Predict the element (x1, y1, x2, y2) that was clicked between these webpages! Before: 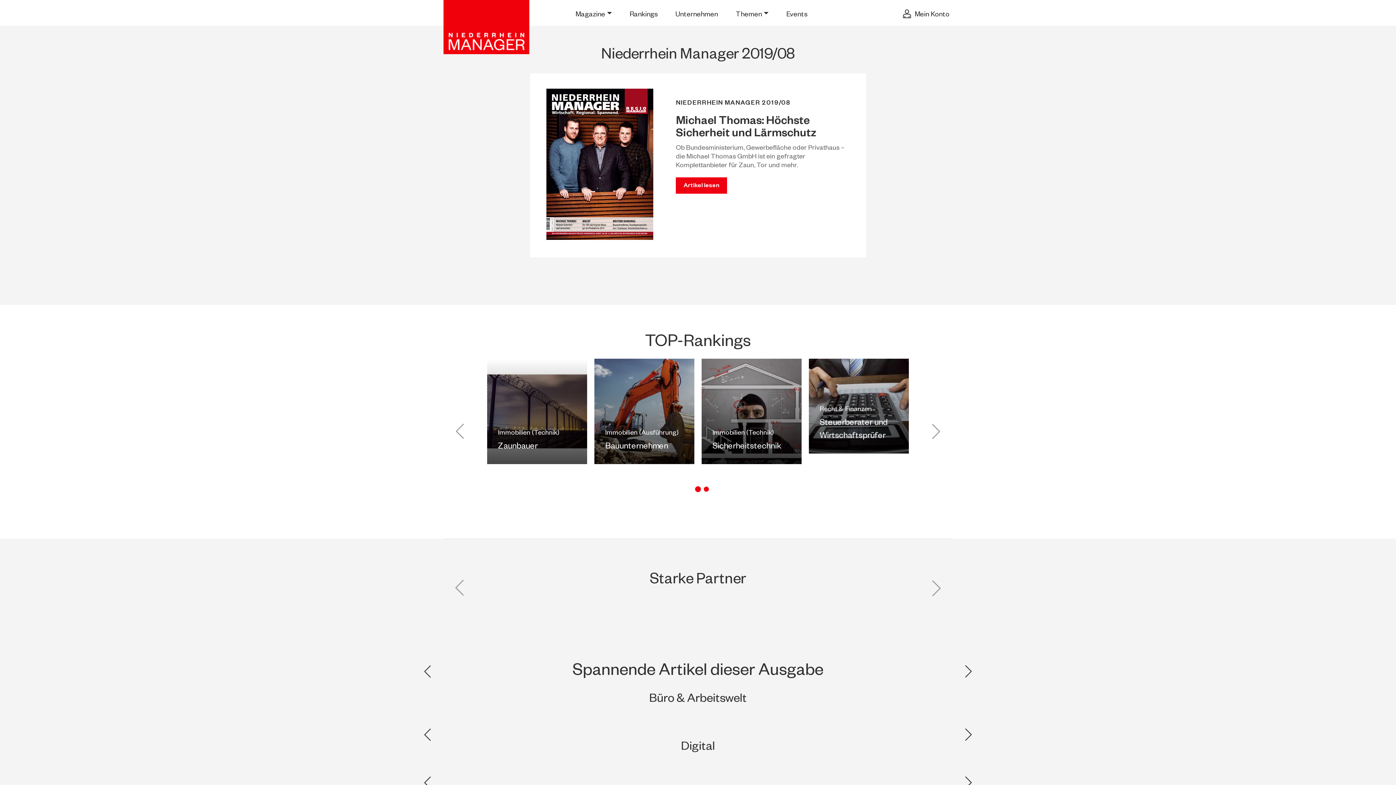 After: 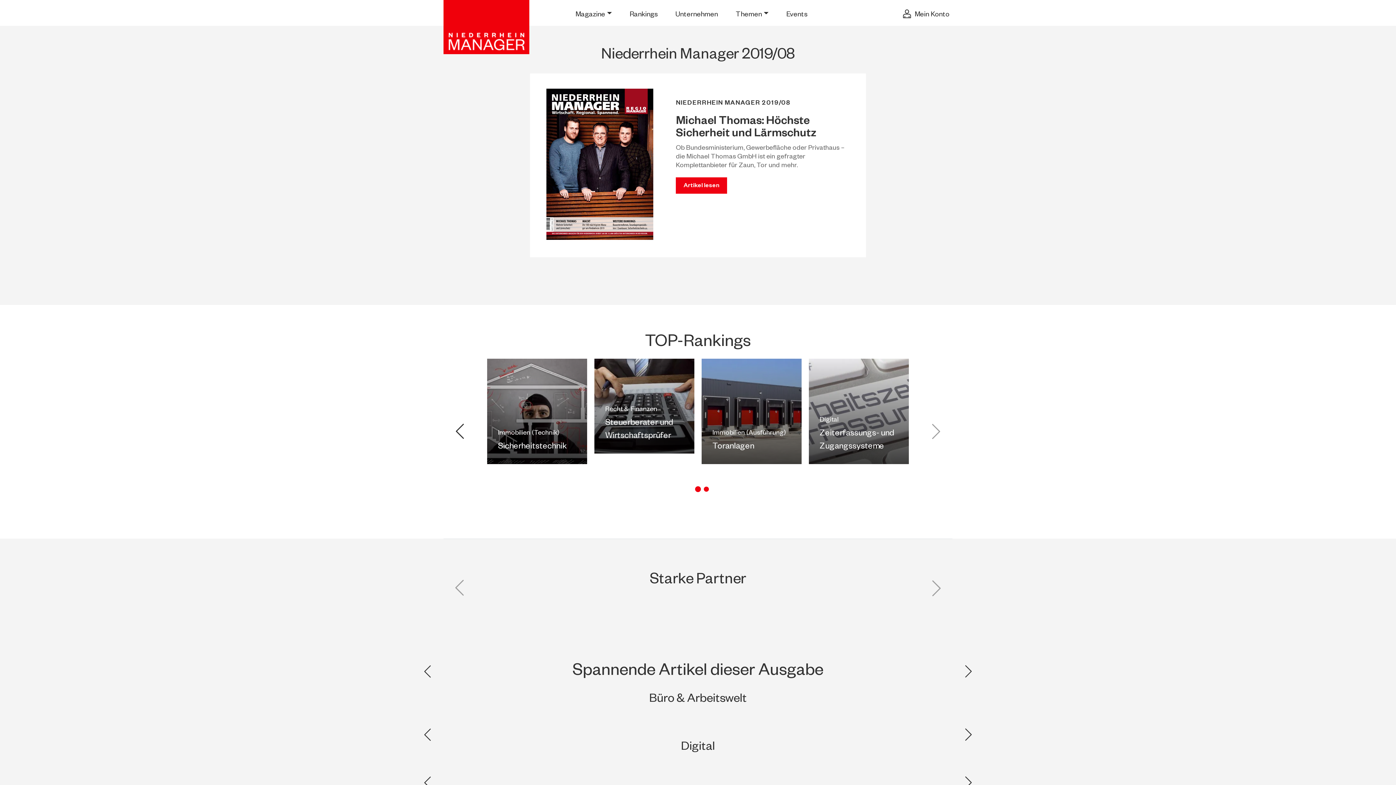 Action: label: Previous slide bbox: (452, 424, 467, 439)